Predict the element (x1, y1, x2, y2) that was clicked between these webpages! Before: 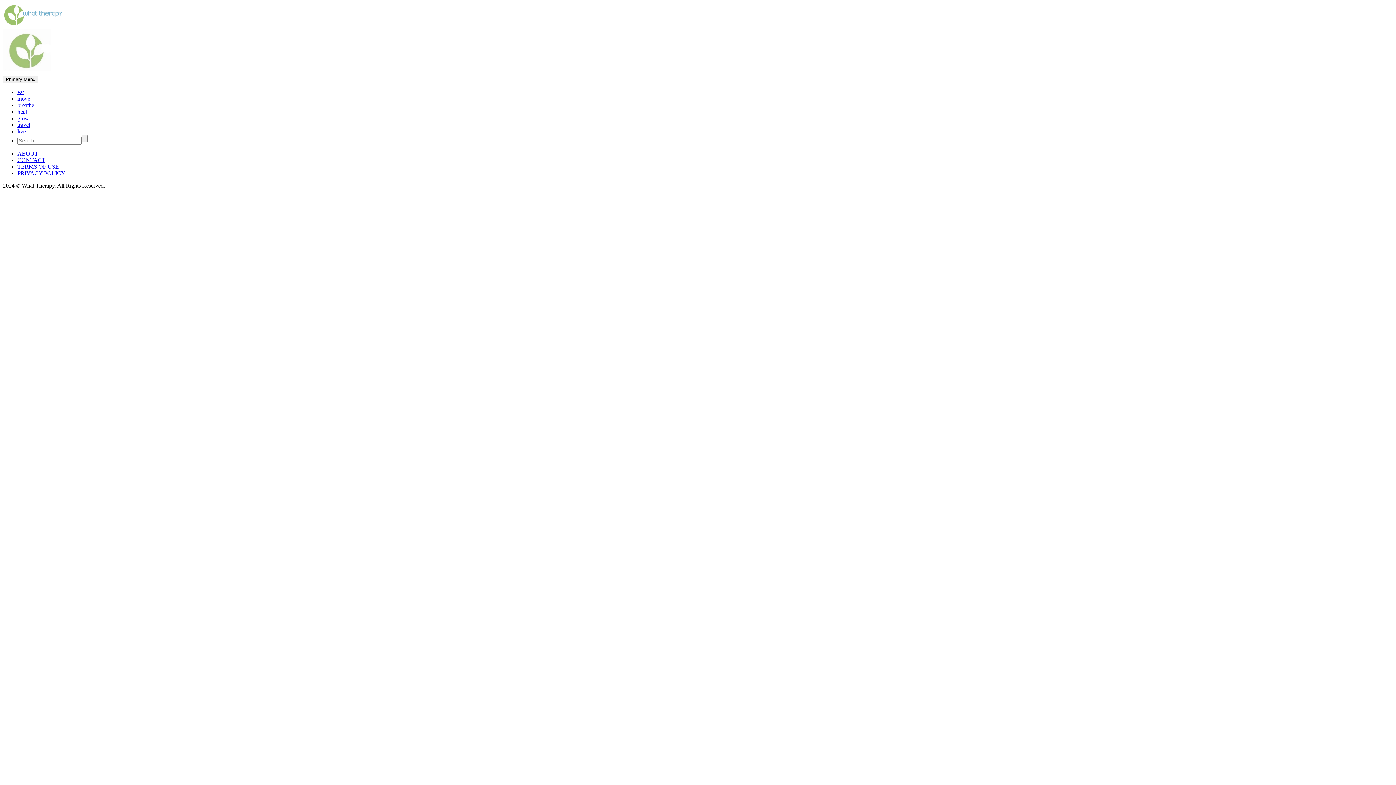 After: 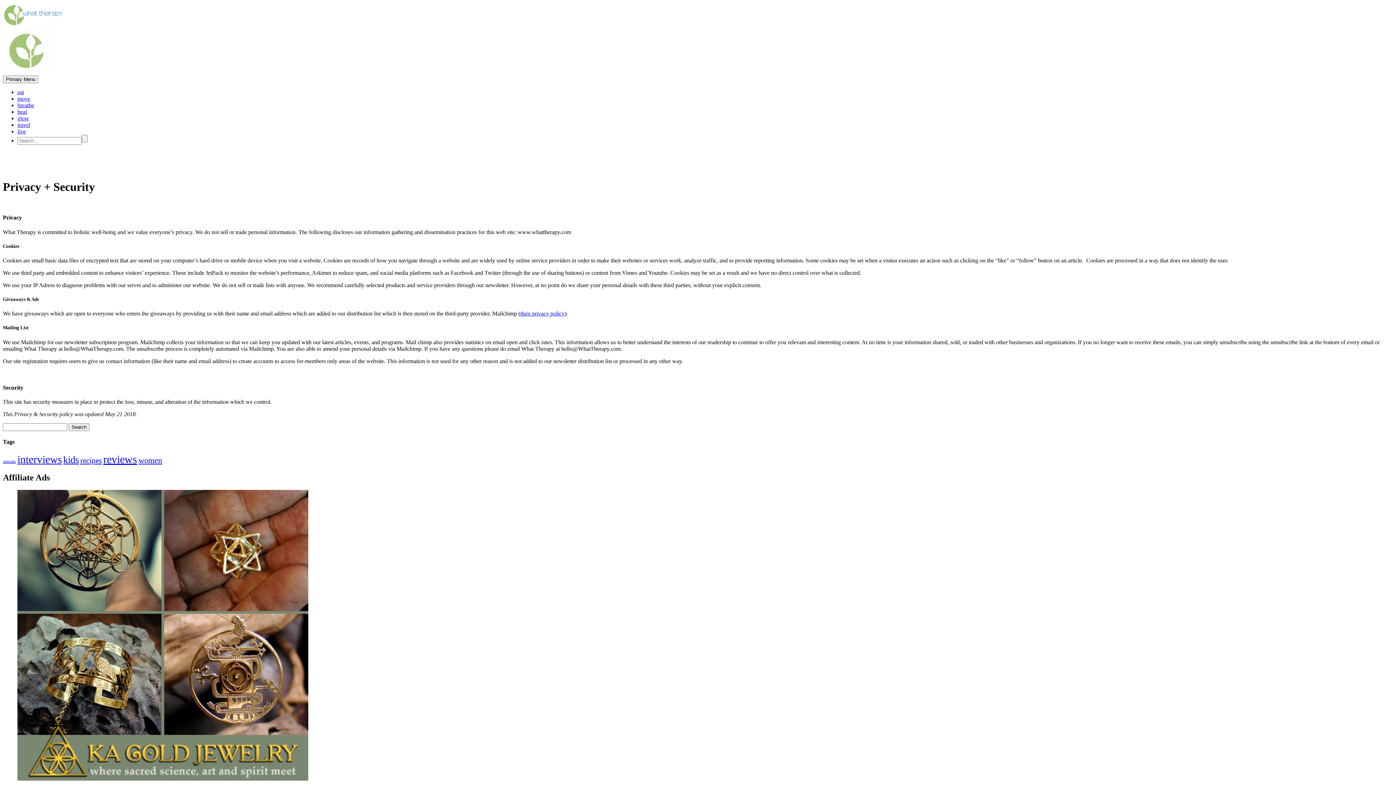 Action: label: PRIVACY POLICY bbox: (17, 170, 65, 176)